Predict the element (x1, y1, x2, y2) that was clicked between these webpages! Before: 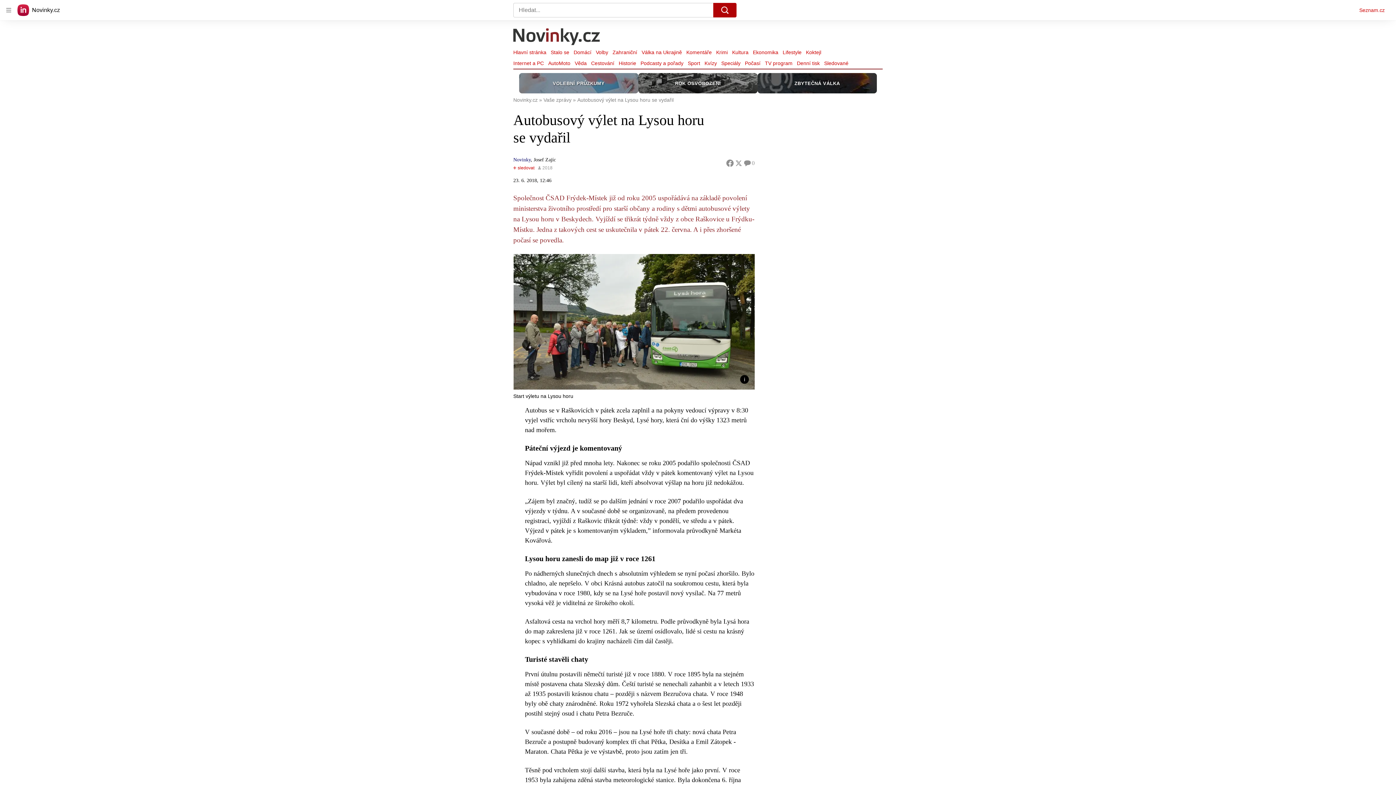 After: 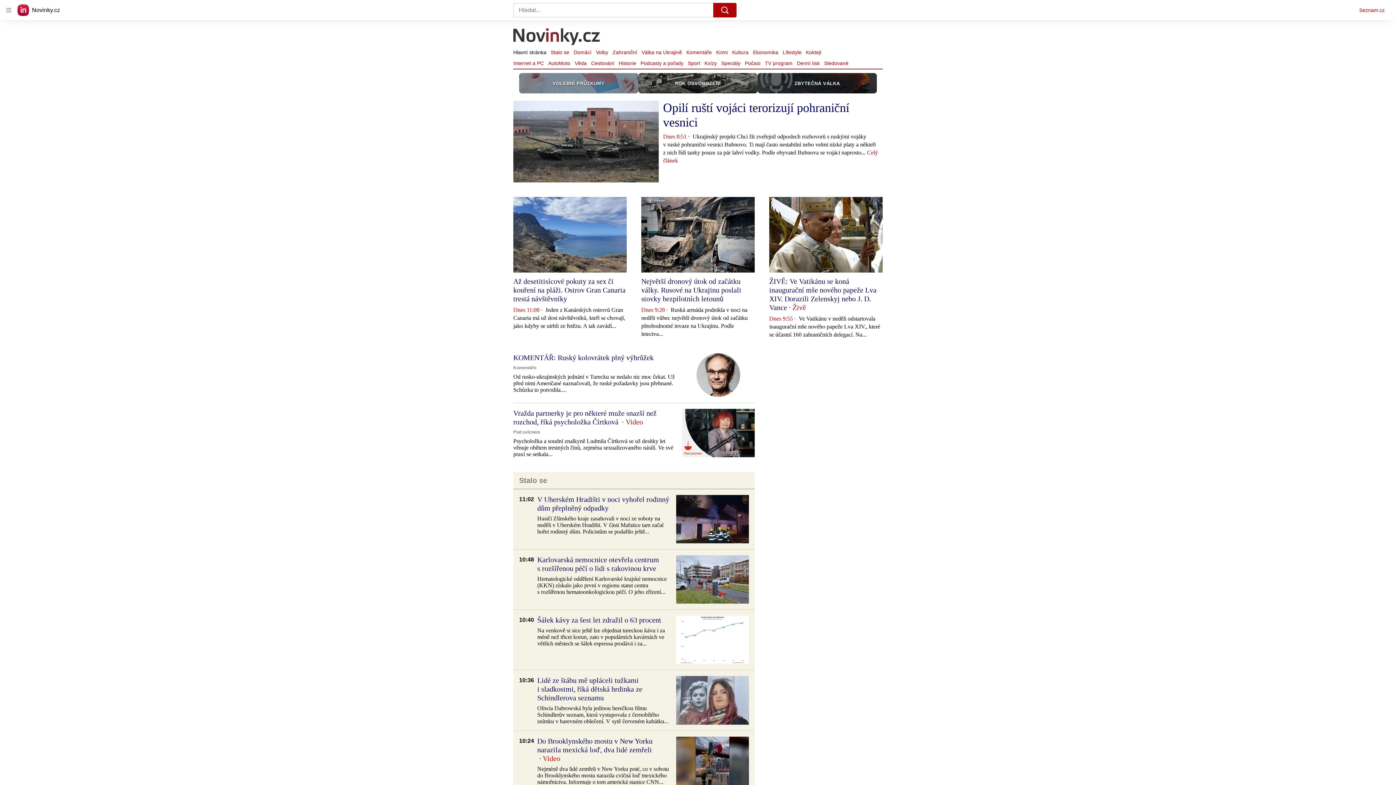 Action: label: Novinky.cz bbox: (513, 97, 543, 102)